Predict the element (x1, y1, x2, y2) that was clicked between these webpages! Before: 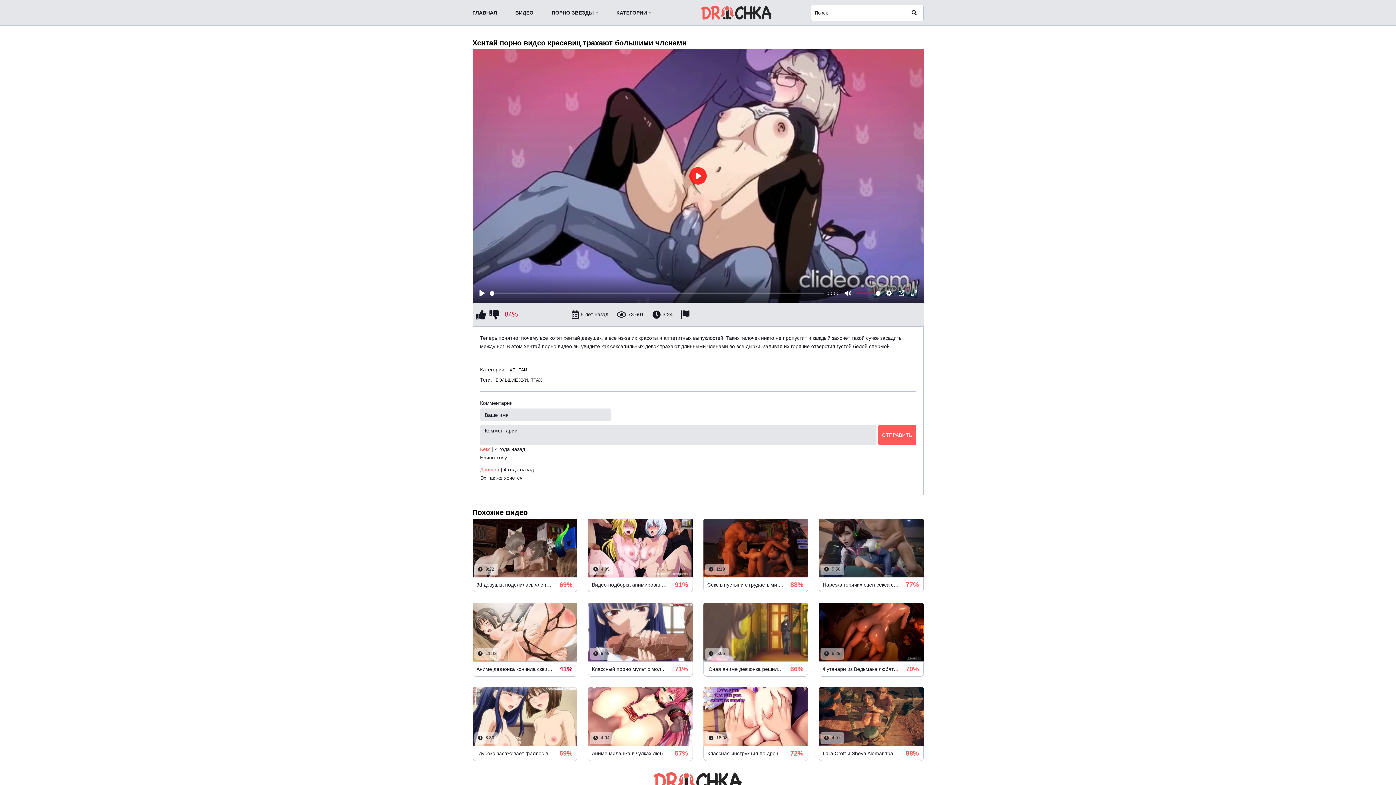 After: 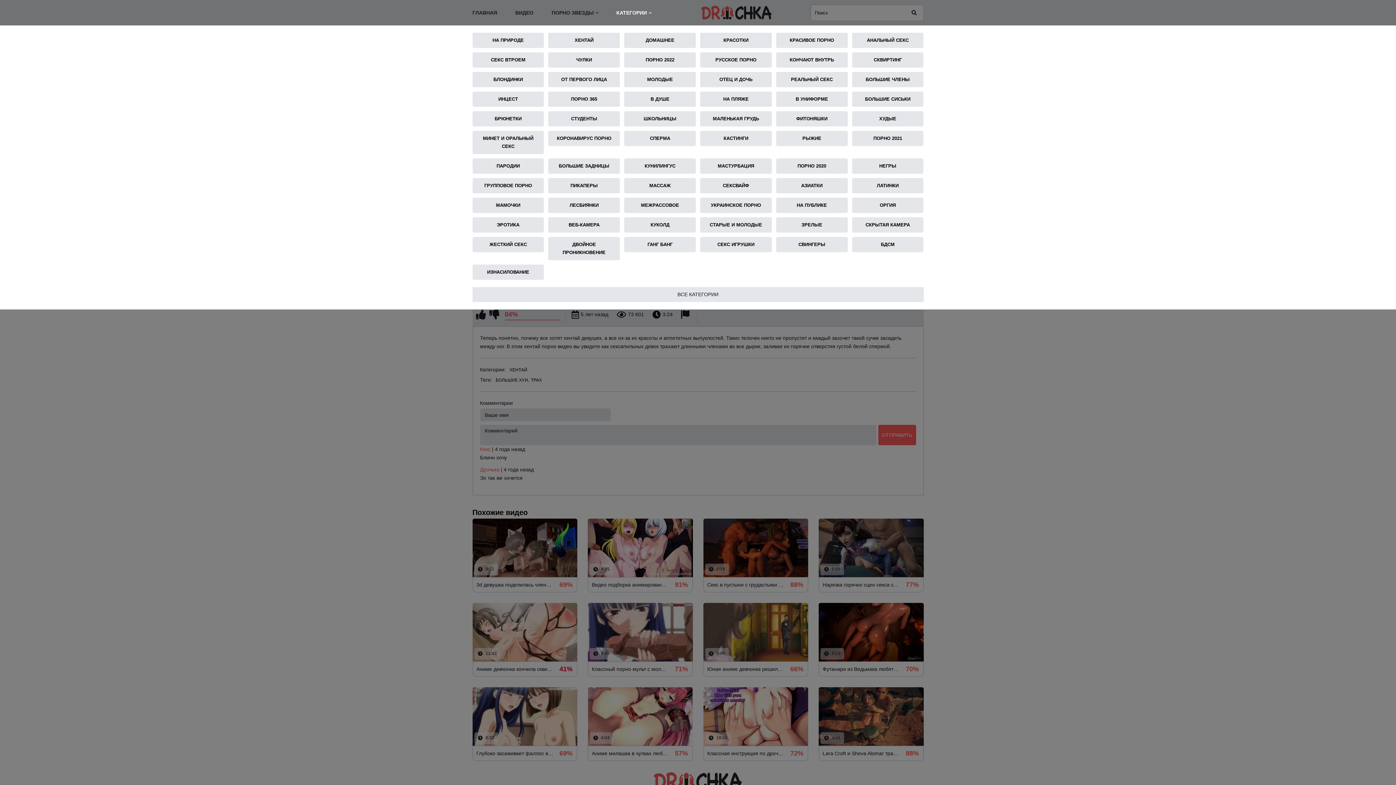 Action: label: КАТЕГОРИИ bbox: (616, 8, 651, 16)